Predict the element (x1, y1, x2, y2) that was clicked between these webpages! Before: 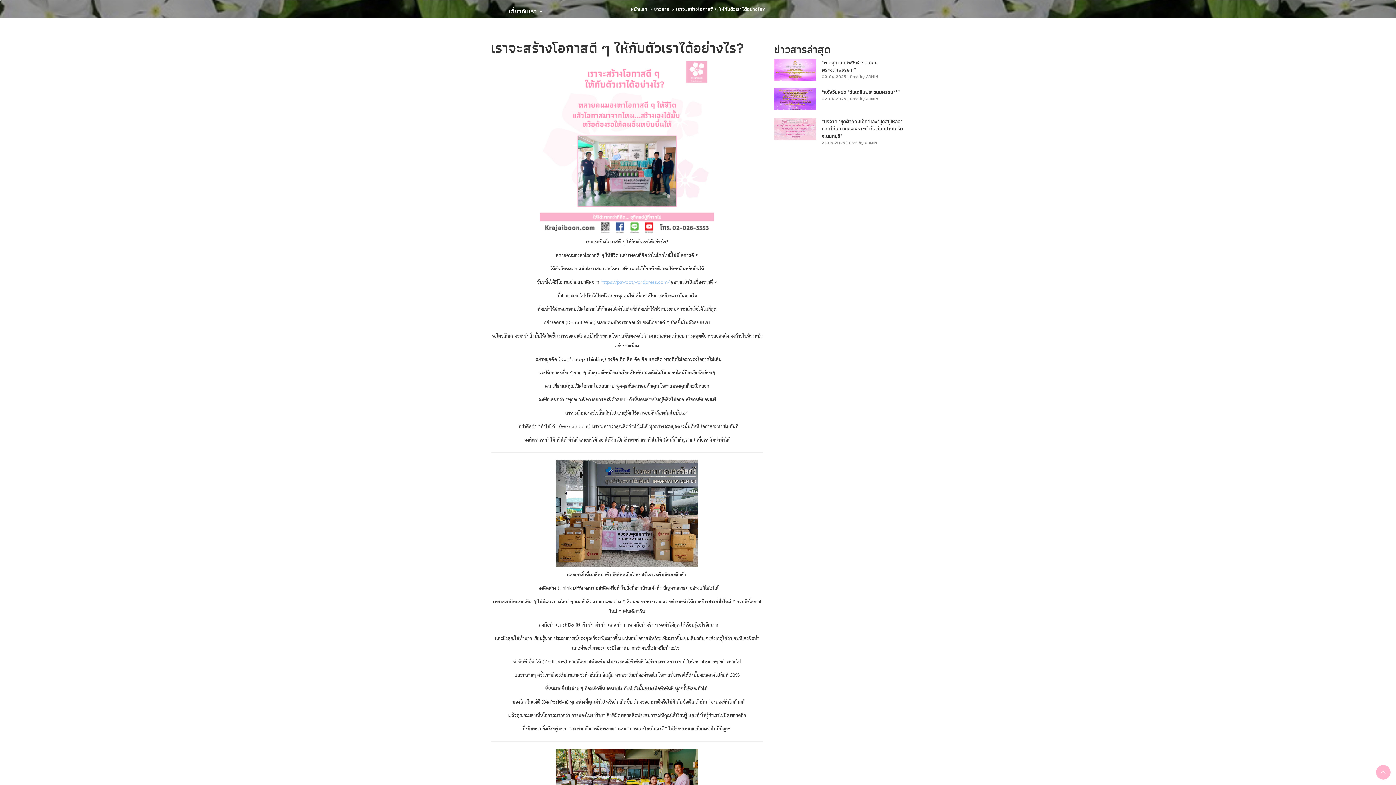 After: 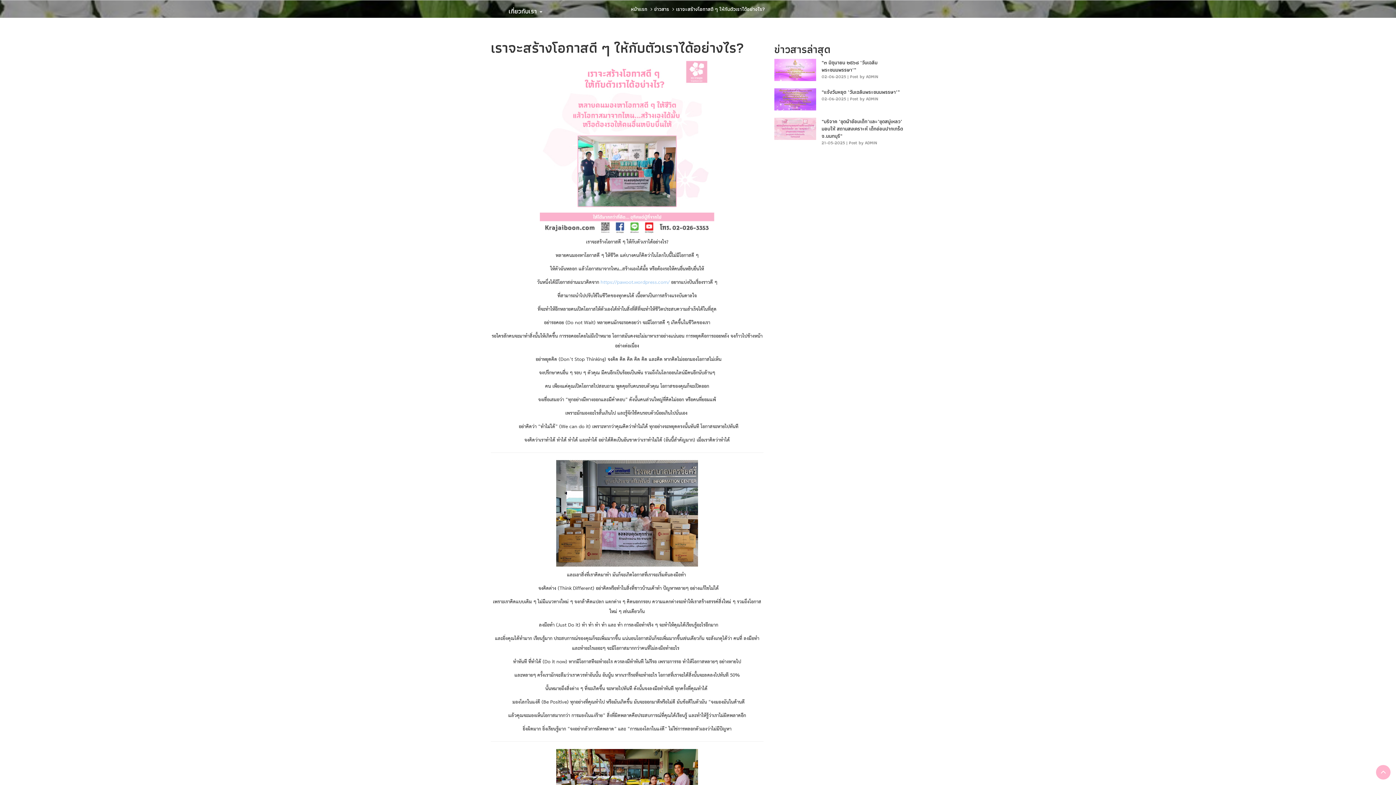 Action: bbox: (600, 278, 669, 287) label: https://pawoot.wordpress.com/